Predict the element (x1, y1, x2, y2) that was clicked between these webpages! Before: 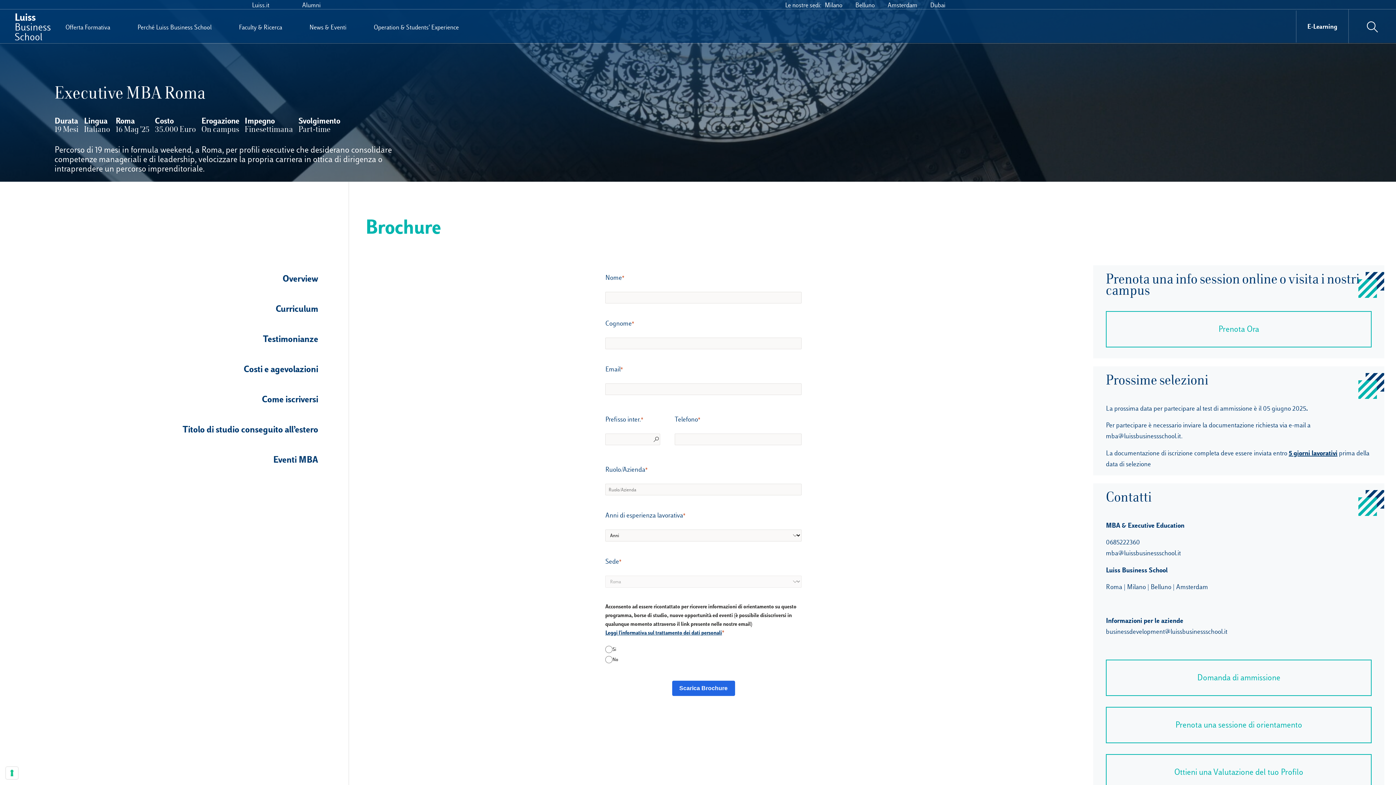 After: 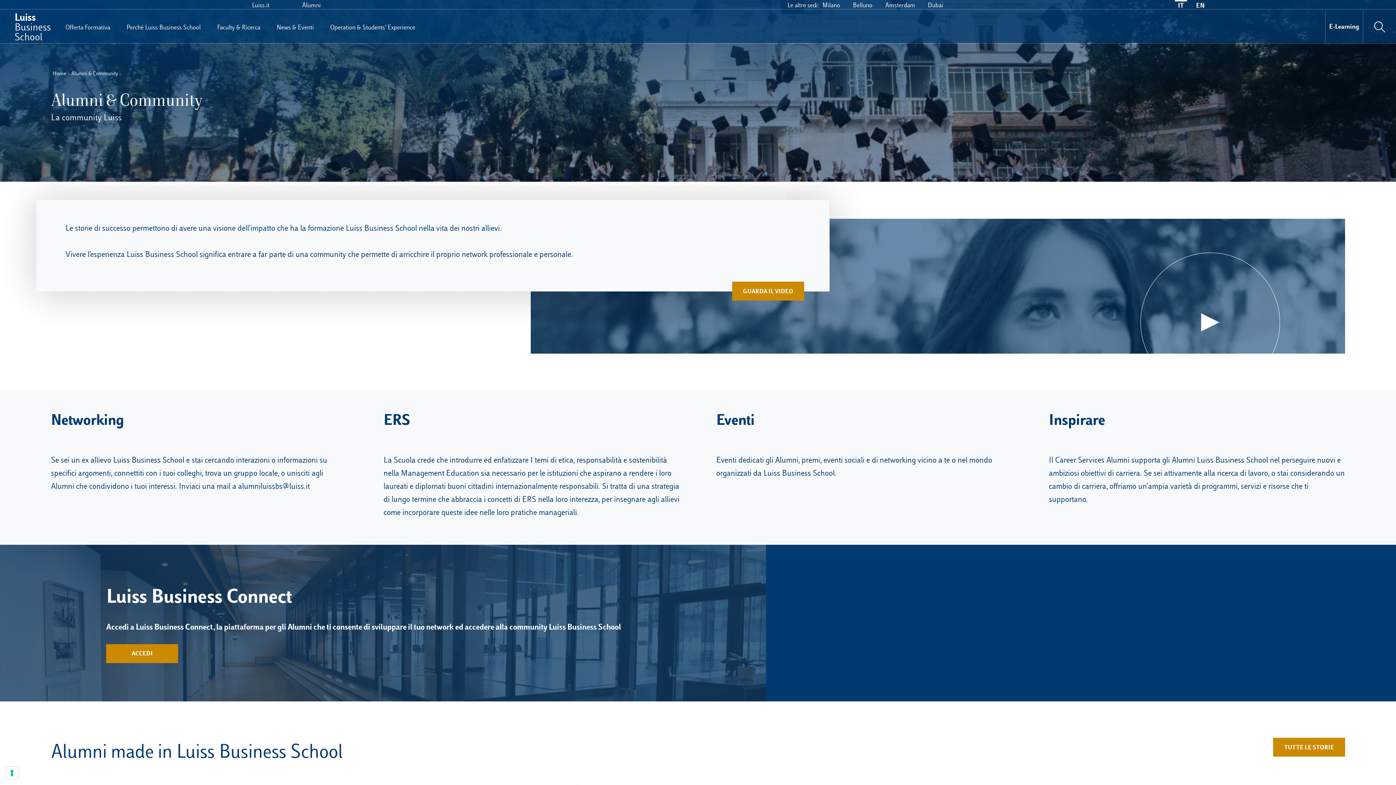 Action: label: Alumni bbox: (302, 1, 320, 9)